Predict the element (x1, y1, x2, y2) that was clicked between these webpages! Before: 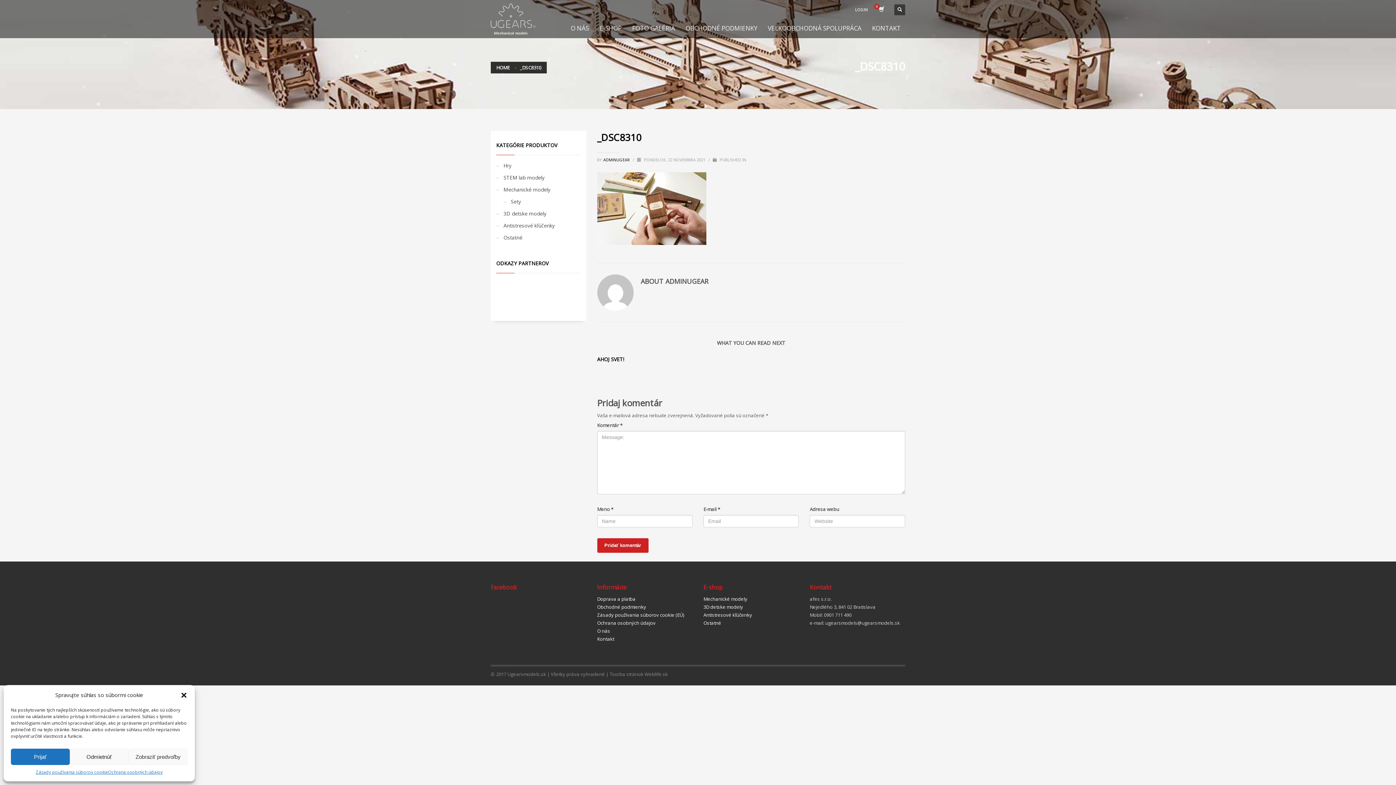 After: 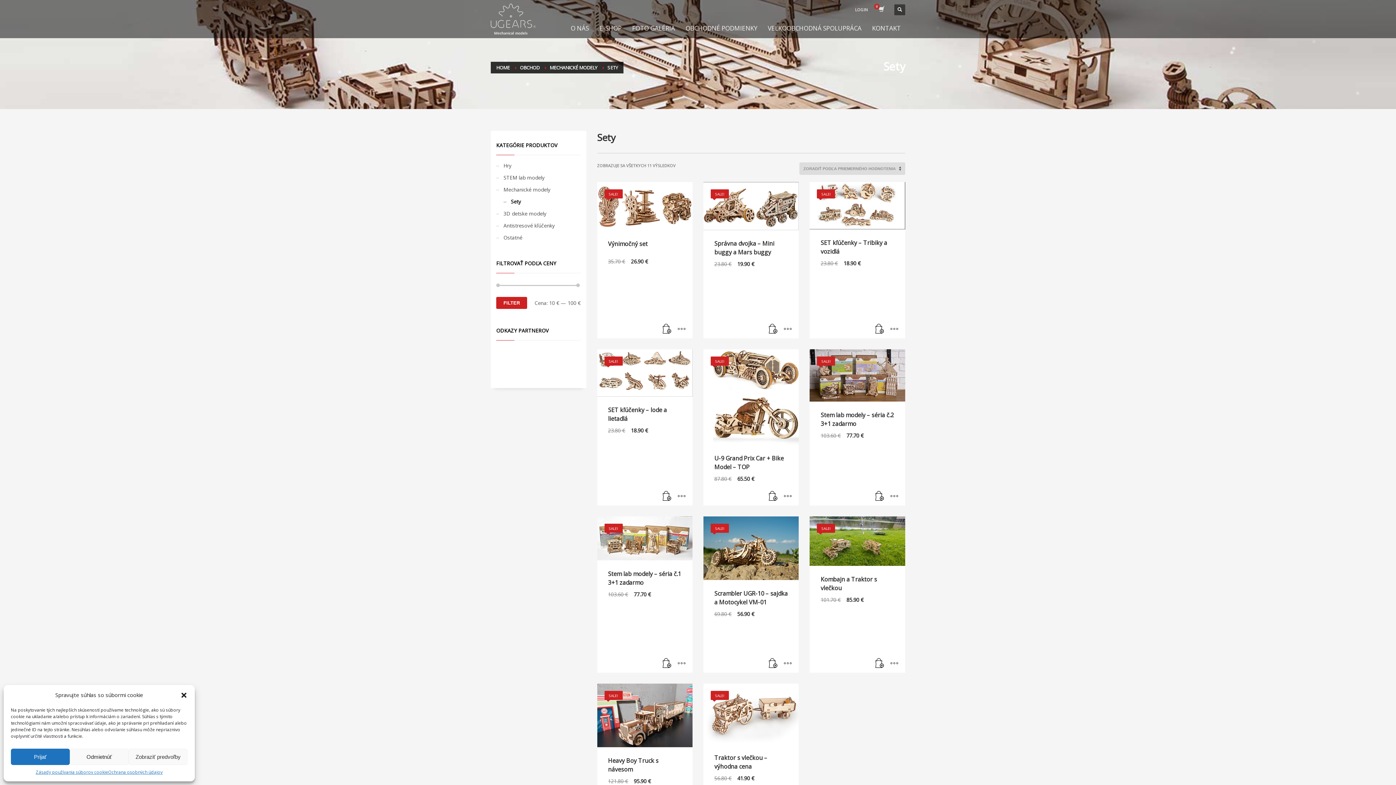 Action: label: Sety bbox: (503, 194, 521, 208)